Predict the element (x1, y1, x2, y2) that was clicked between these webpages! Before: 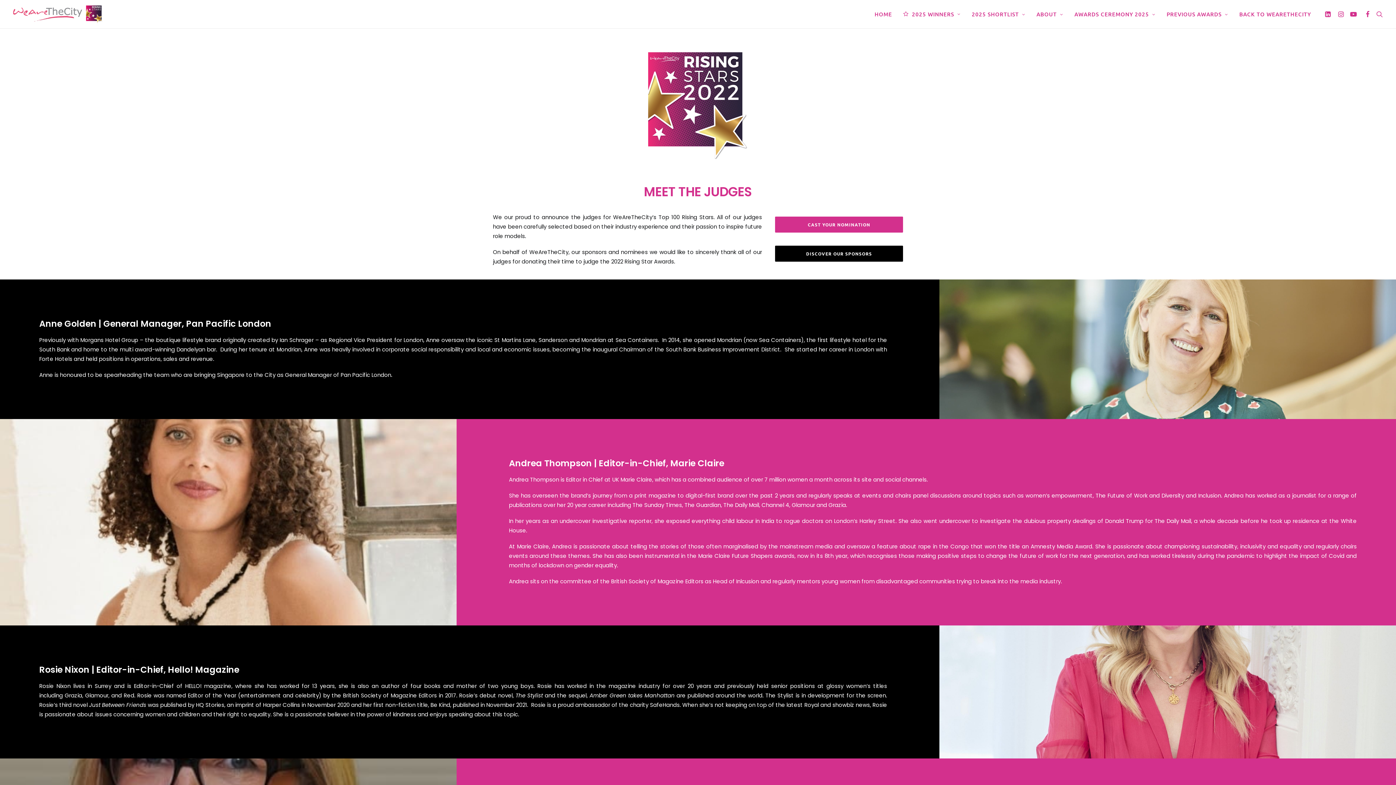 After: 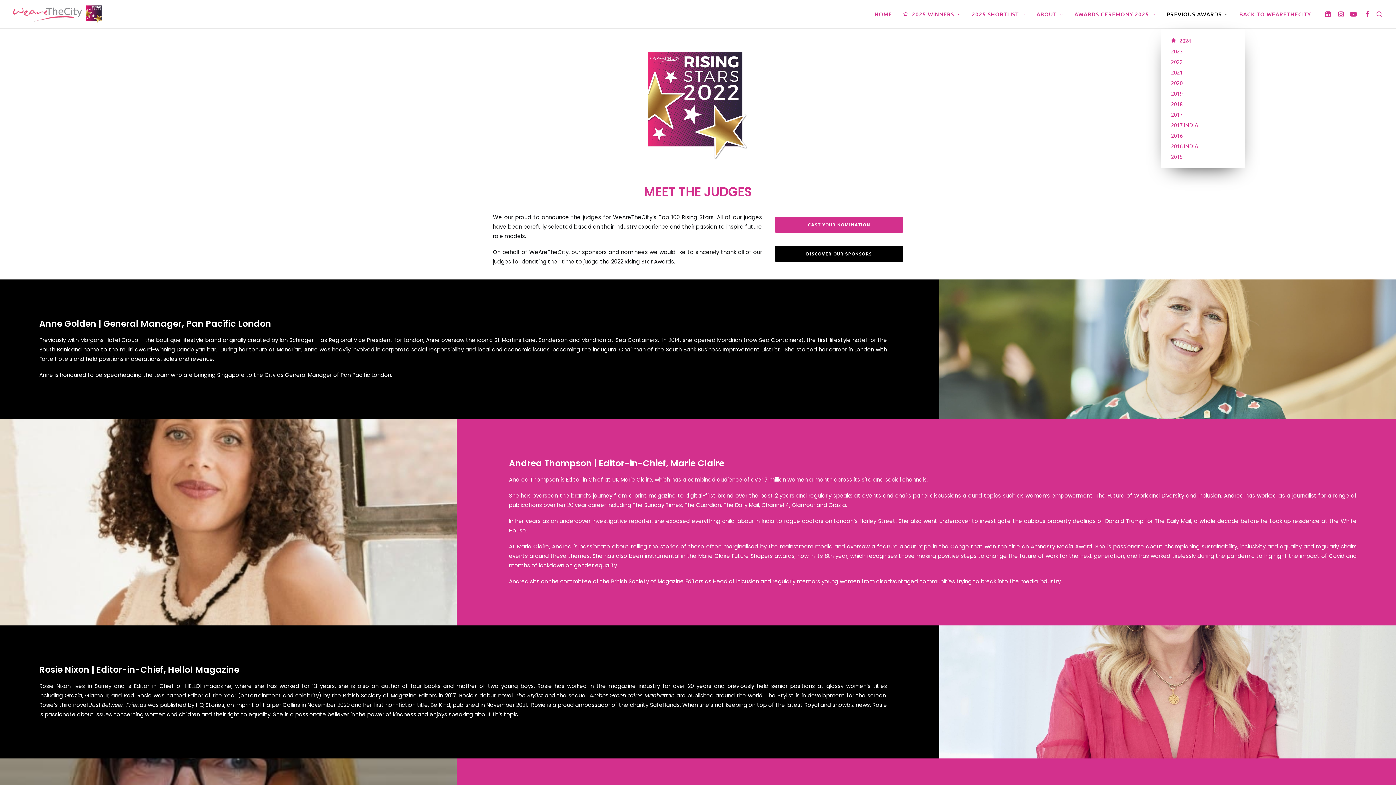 Action: label: PREVIOUS AWARDS bbox: (1161, 0, 1233, 28)